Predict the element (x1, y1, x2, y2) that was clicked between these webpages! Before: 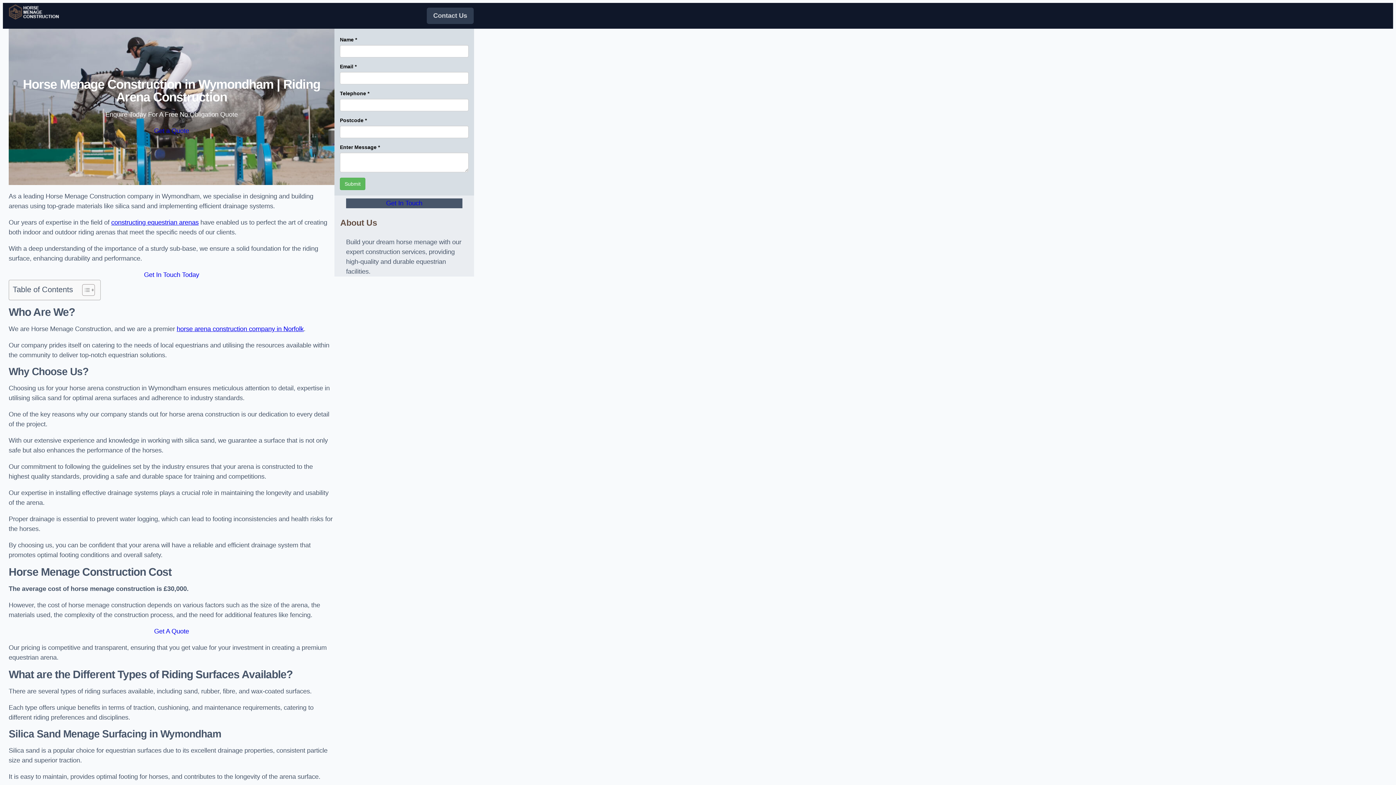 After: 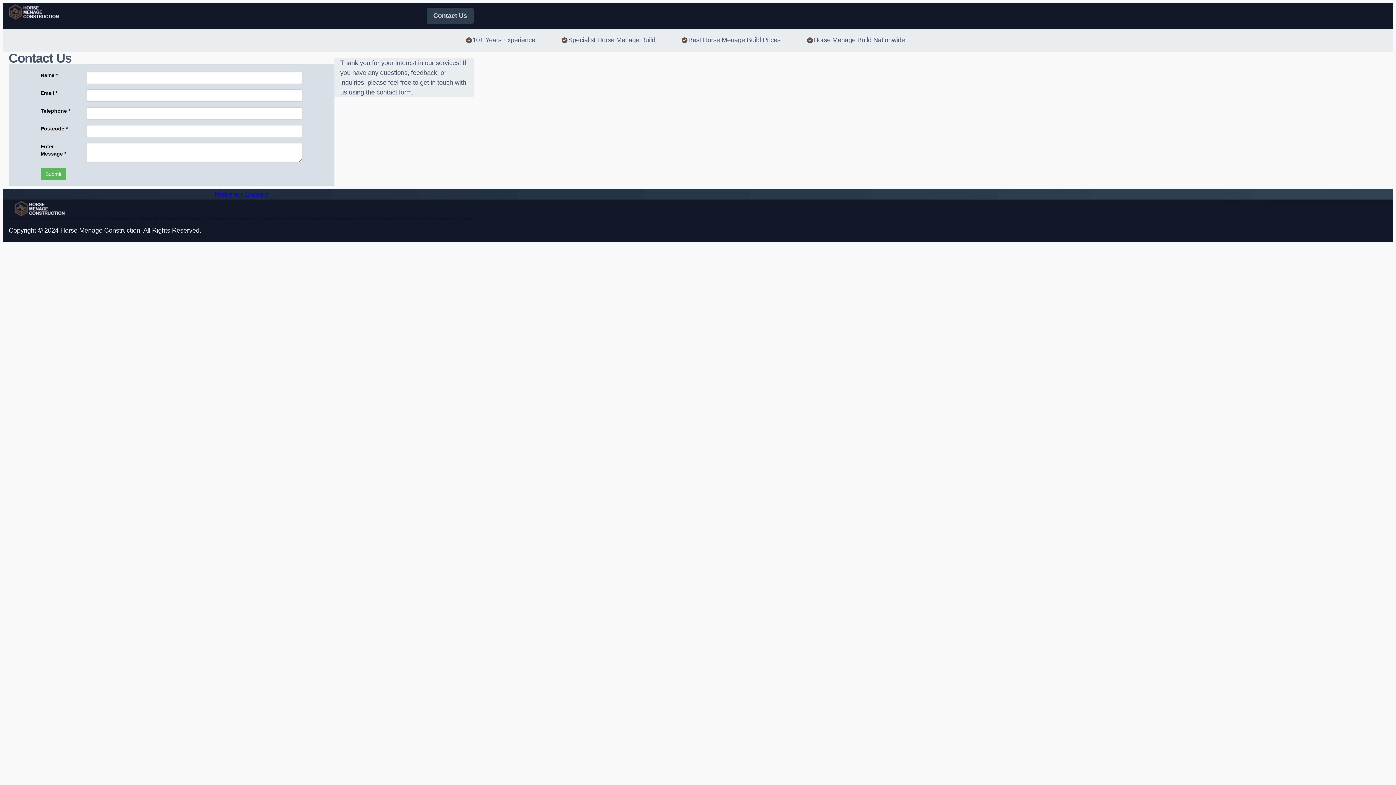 Action: bbox: (426, 7, 474, 24) label: Contact Us